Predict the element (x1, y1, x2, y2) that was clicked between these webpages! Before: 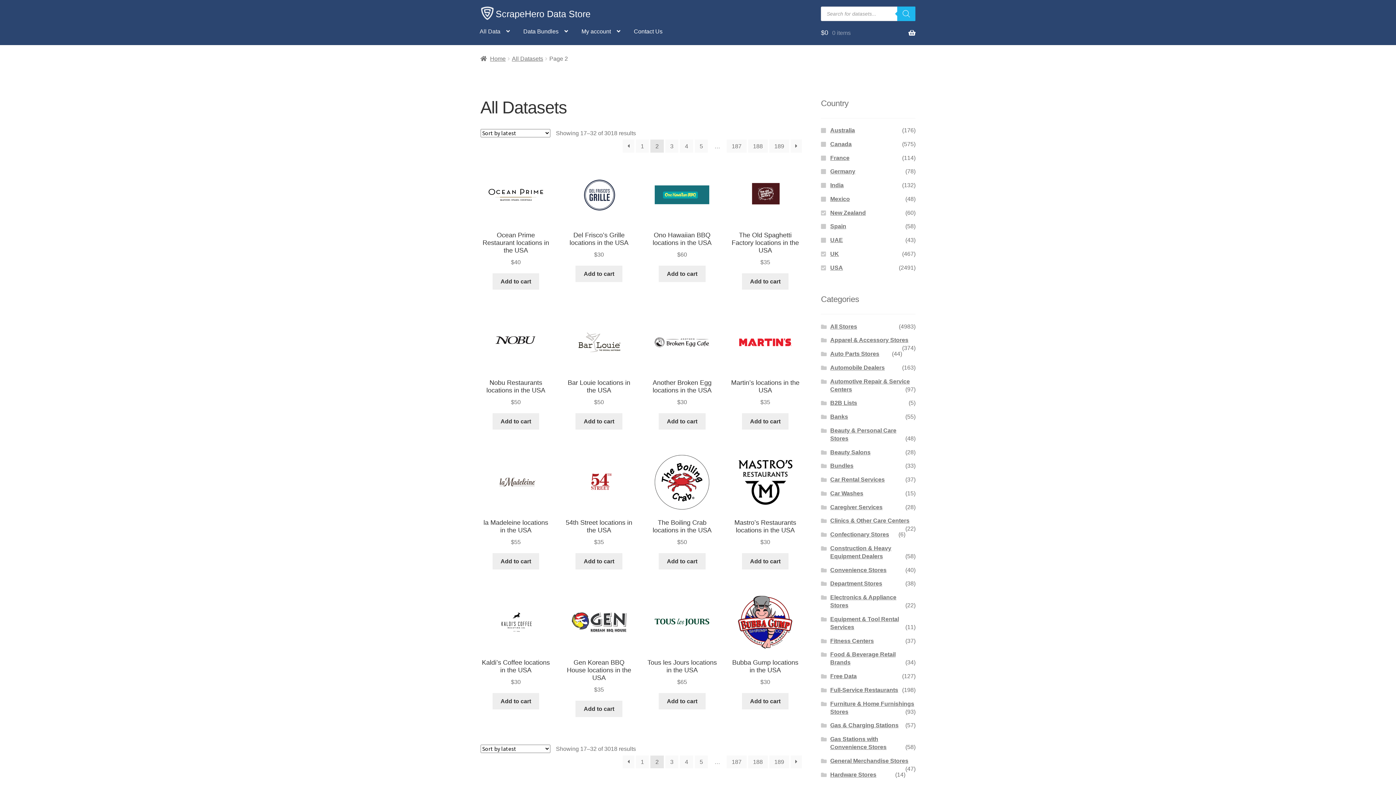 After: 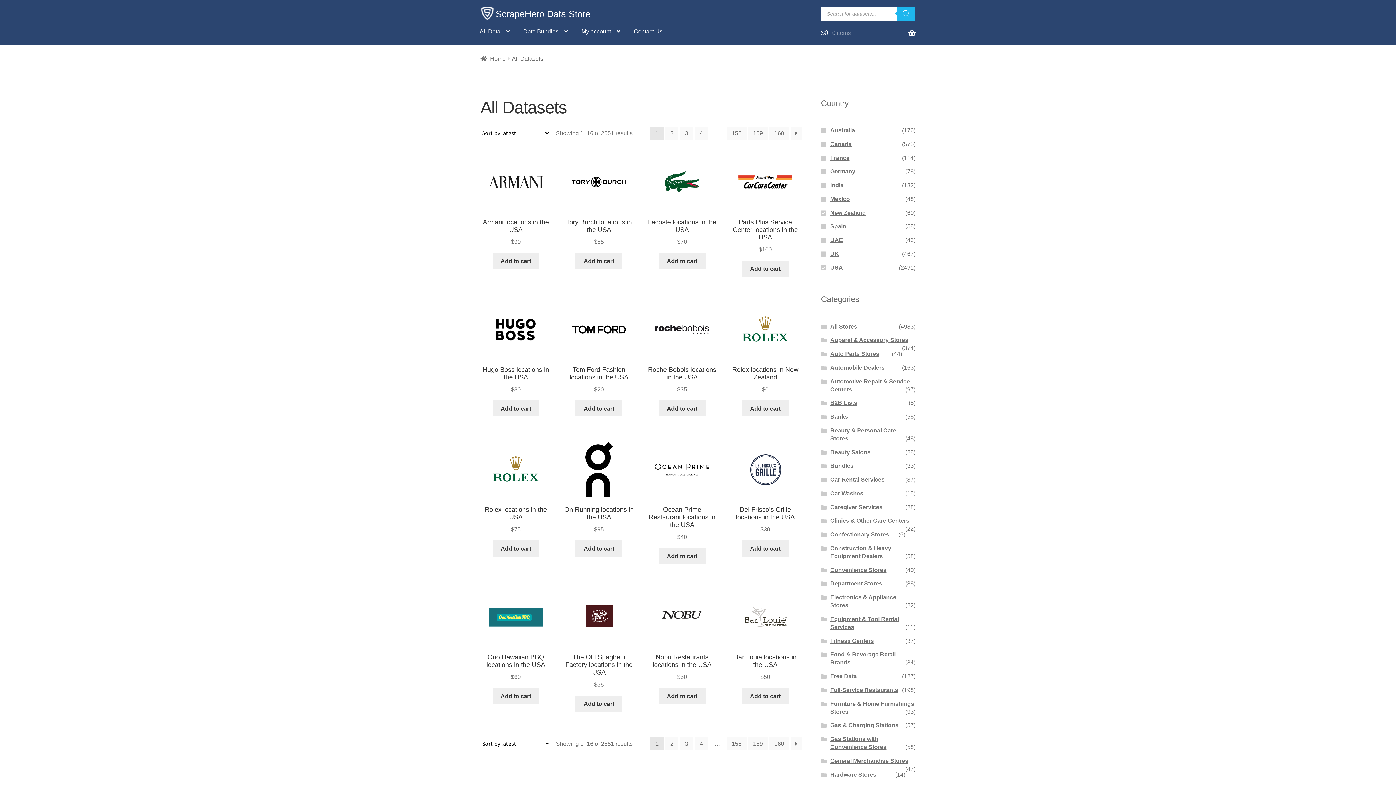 Action: label: UK bbox: (830, 250, 839, 257)